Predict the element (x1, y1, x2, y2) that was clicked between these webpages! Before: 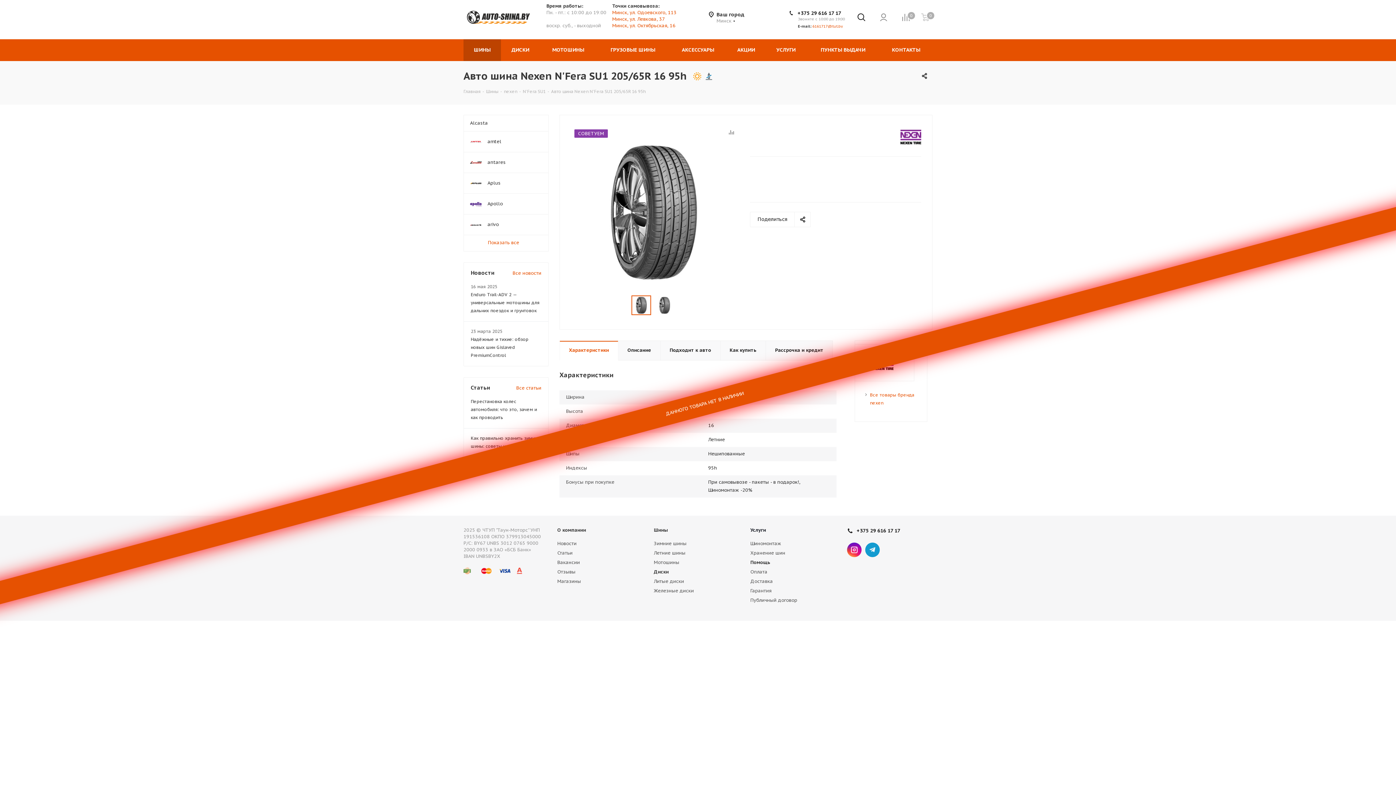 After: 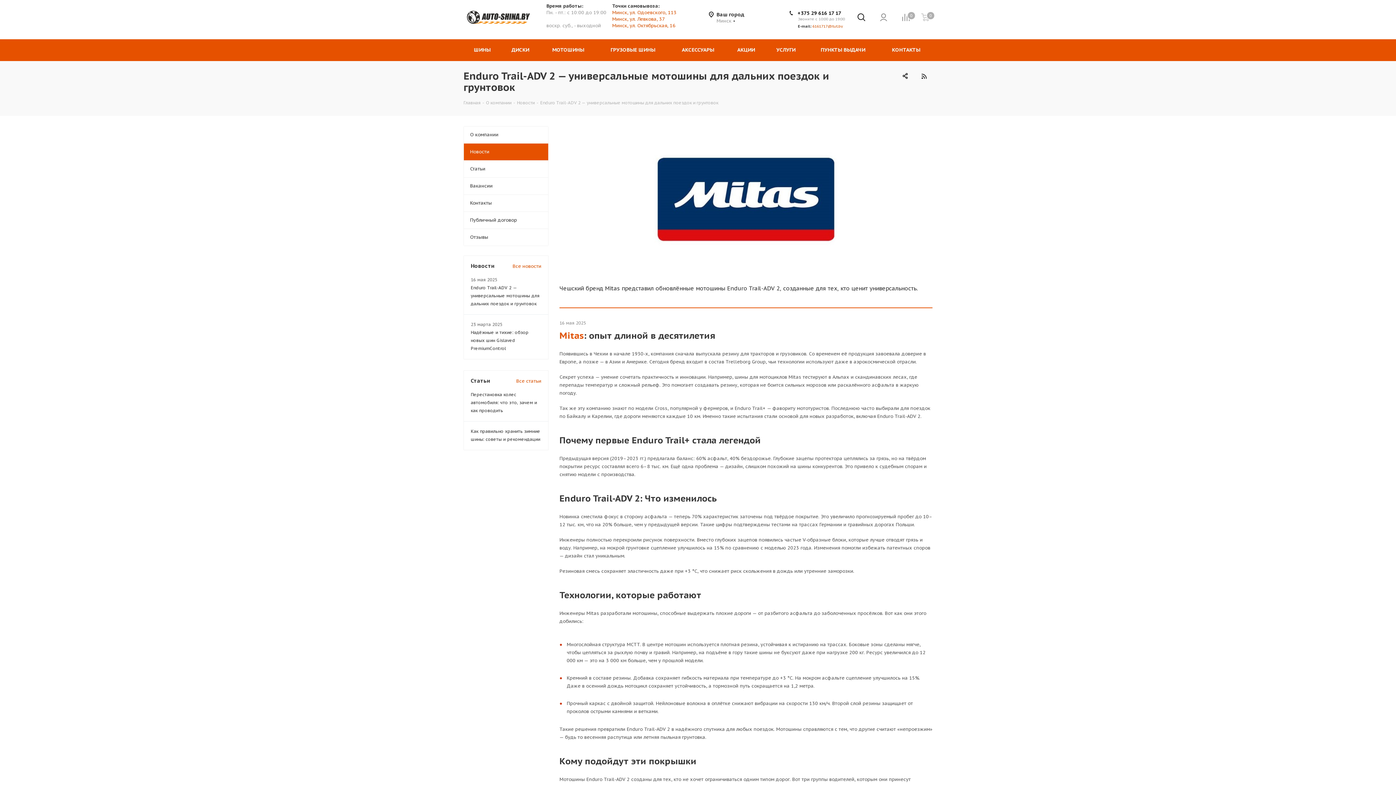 Action: bbox: (470, 292, 539, 313) label: Enduro Trail-ADV 2 — универсальные мотошины для дальних поездок и грунтовок